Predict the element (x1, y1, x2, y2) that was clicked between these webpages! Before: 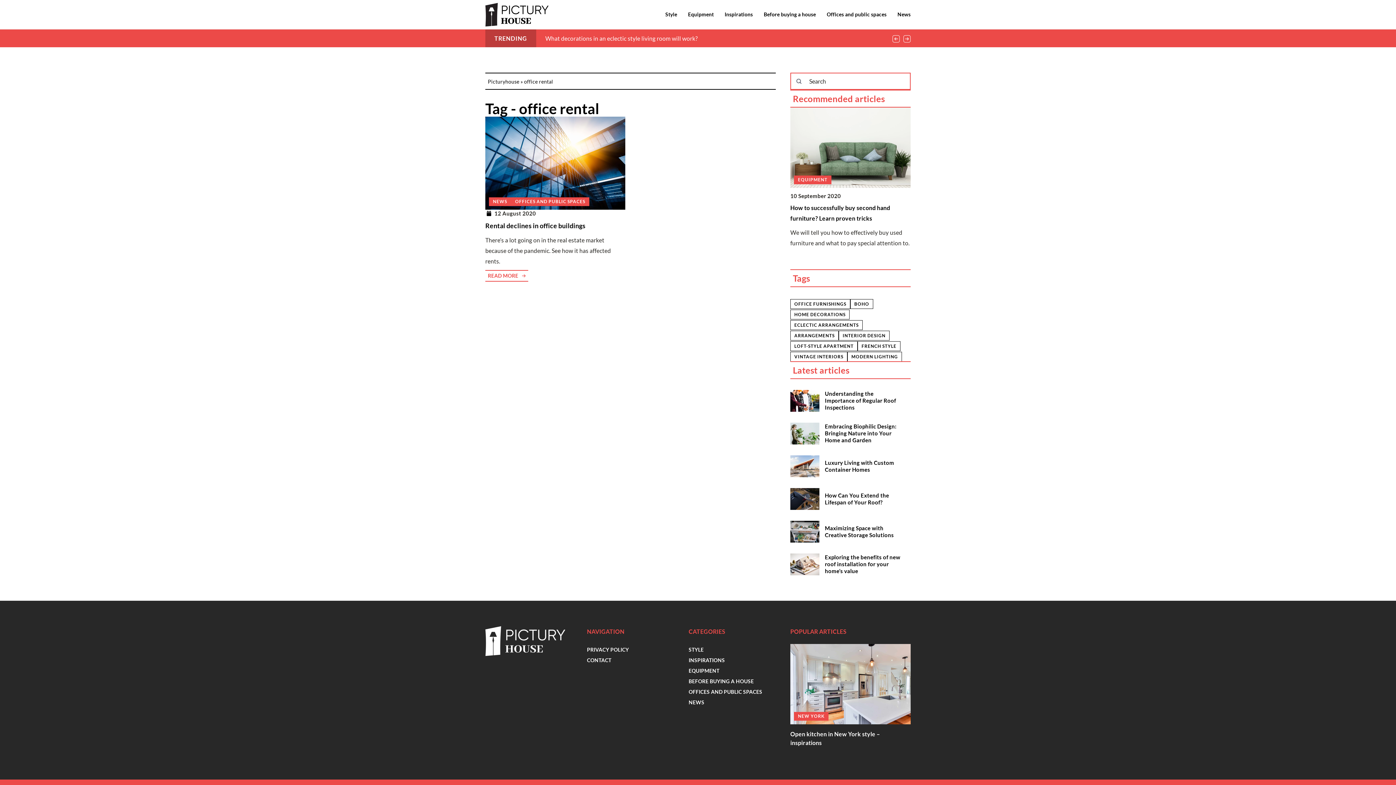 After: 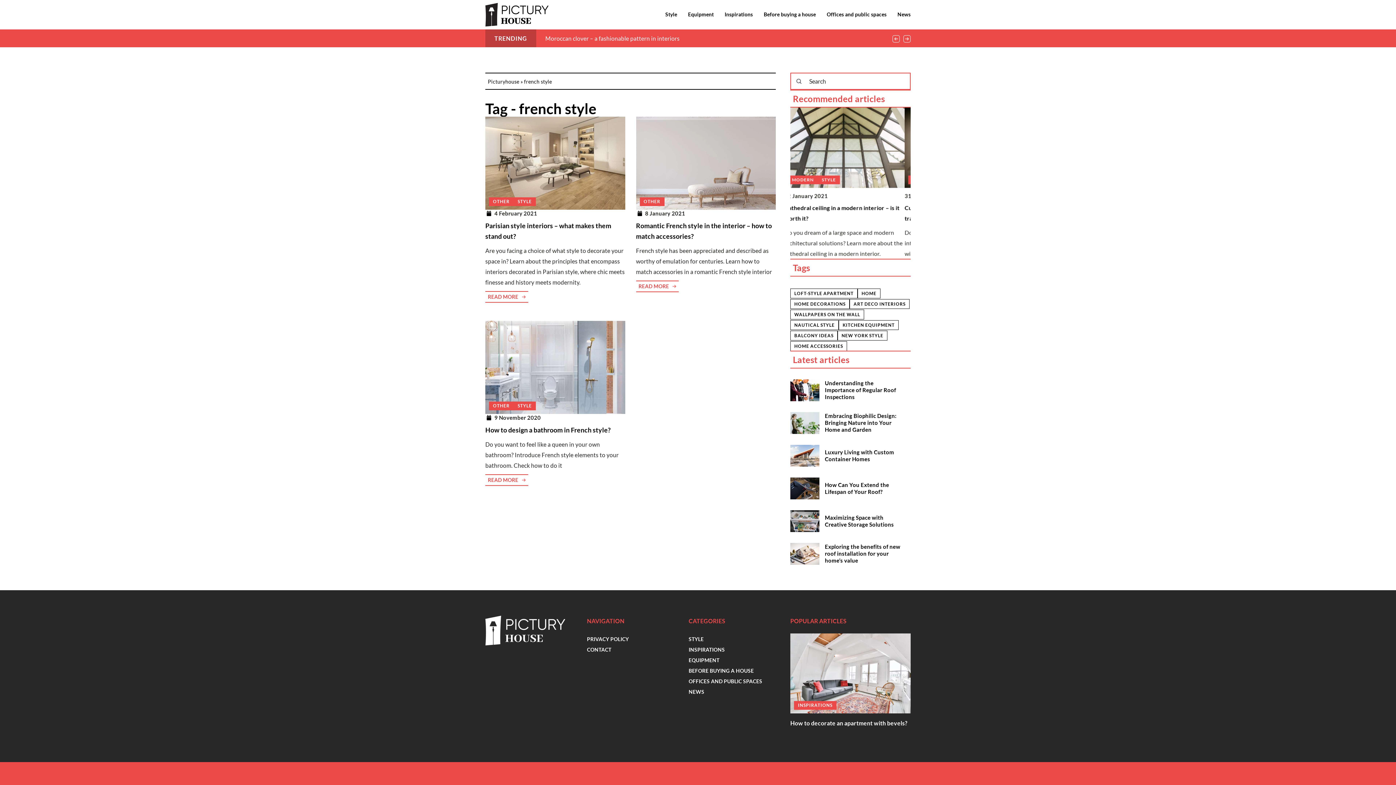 Action: label: FRENCH STYLE bbox: (857, 341, 900, 351)